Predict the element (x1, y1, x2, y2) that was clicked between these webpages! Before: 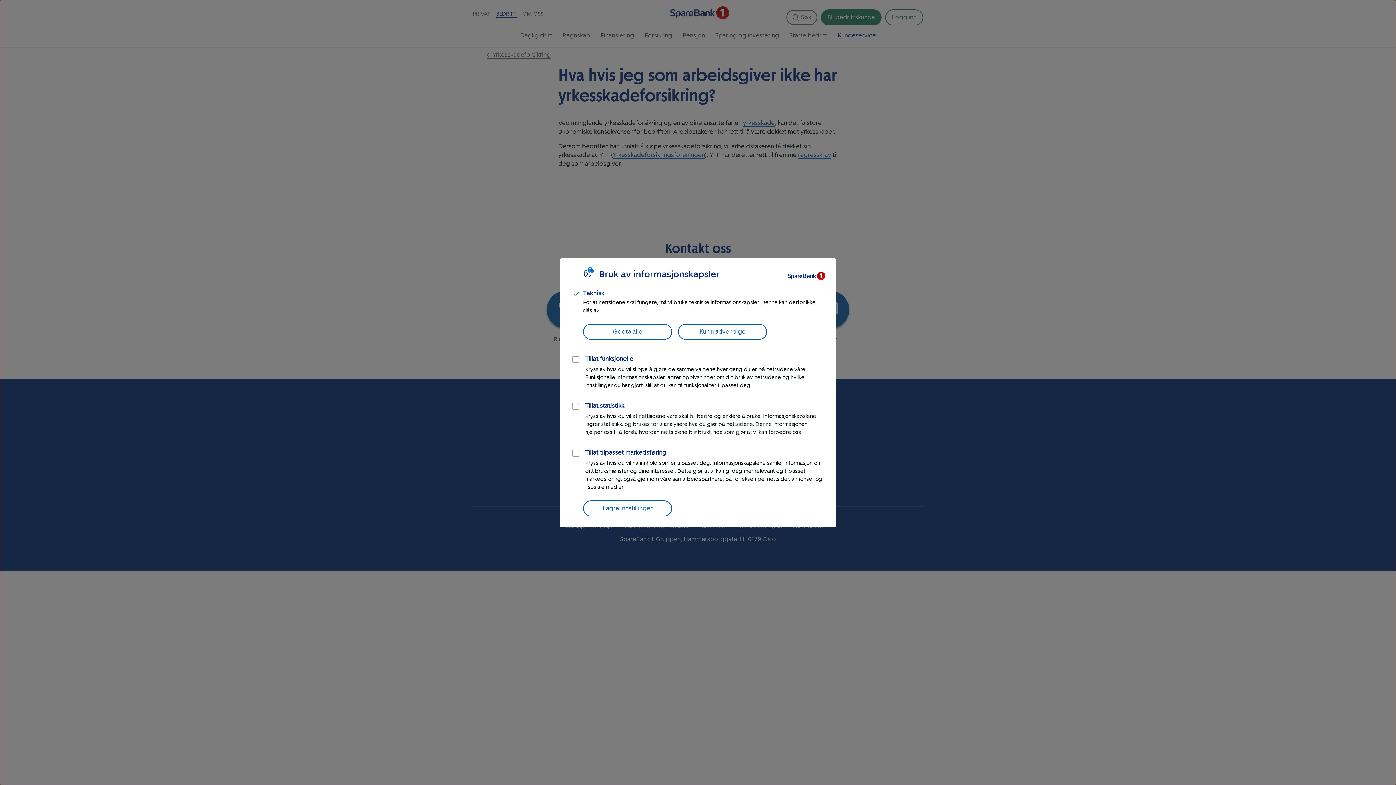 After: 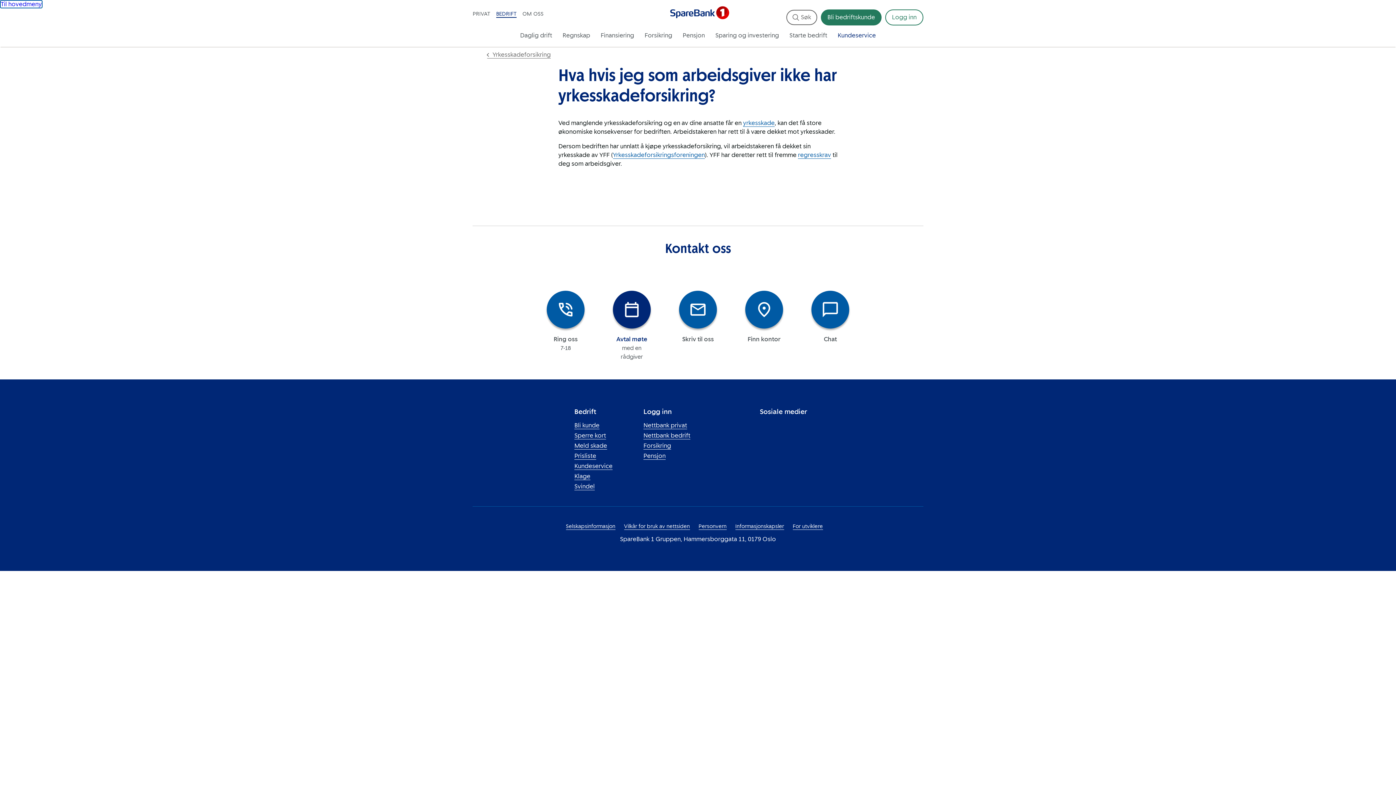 Action: label: Godta alle bbox: (583, 323, 672, 339)